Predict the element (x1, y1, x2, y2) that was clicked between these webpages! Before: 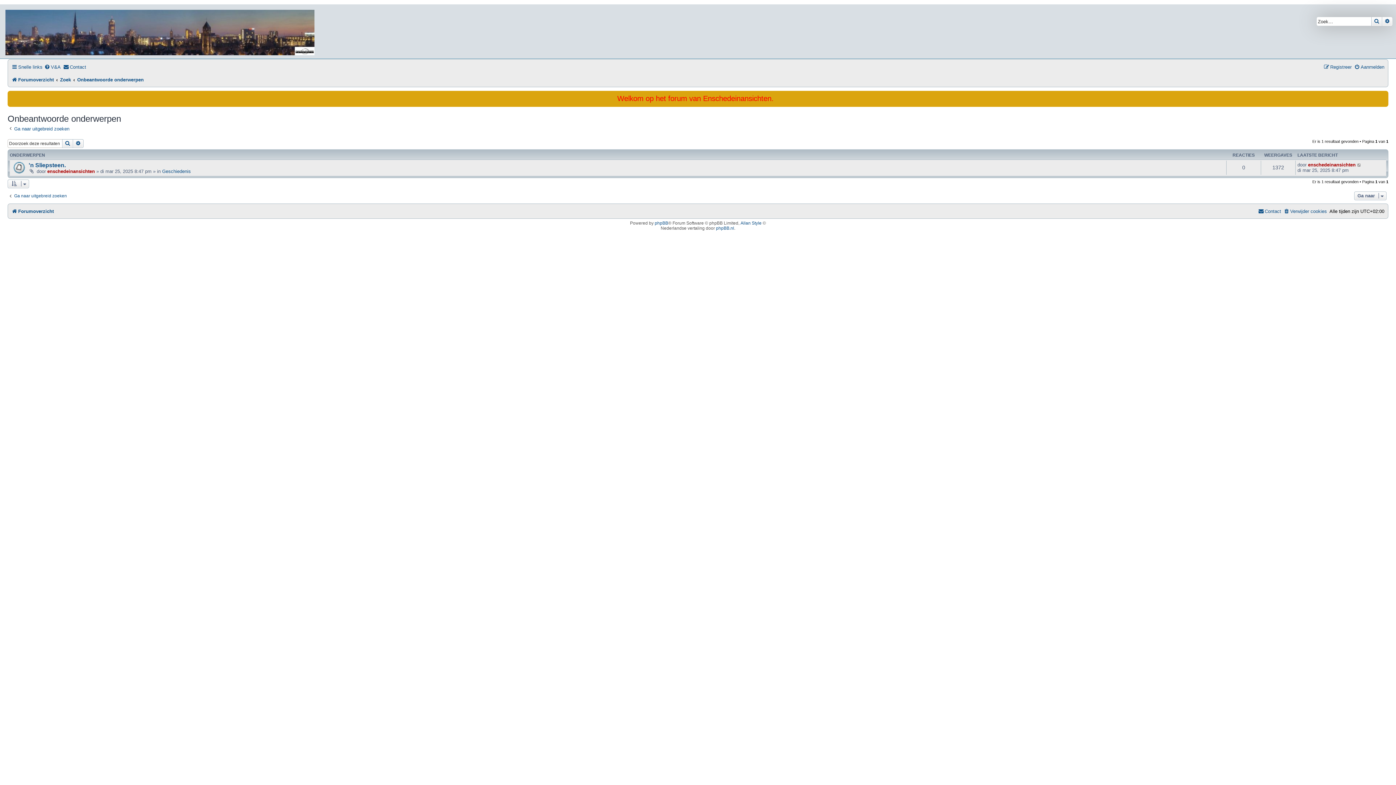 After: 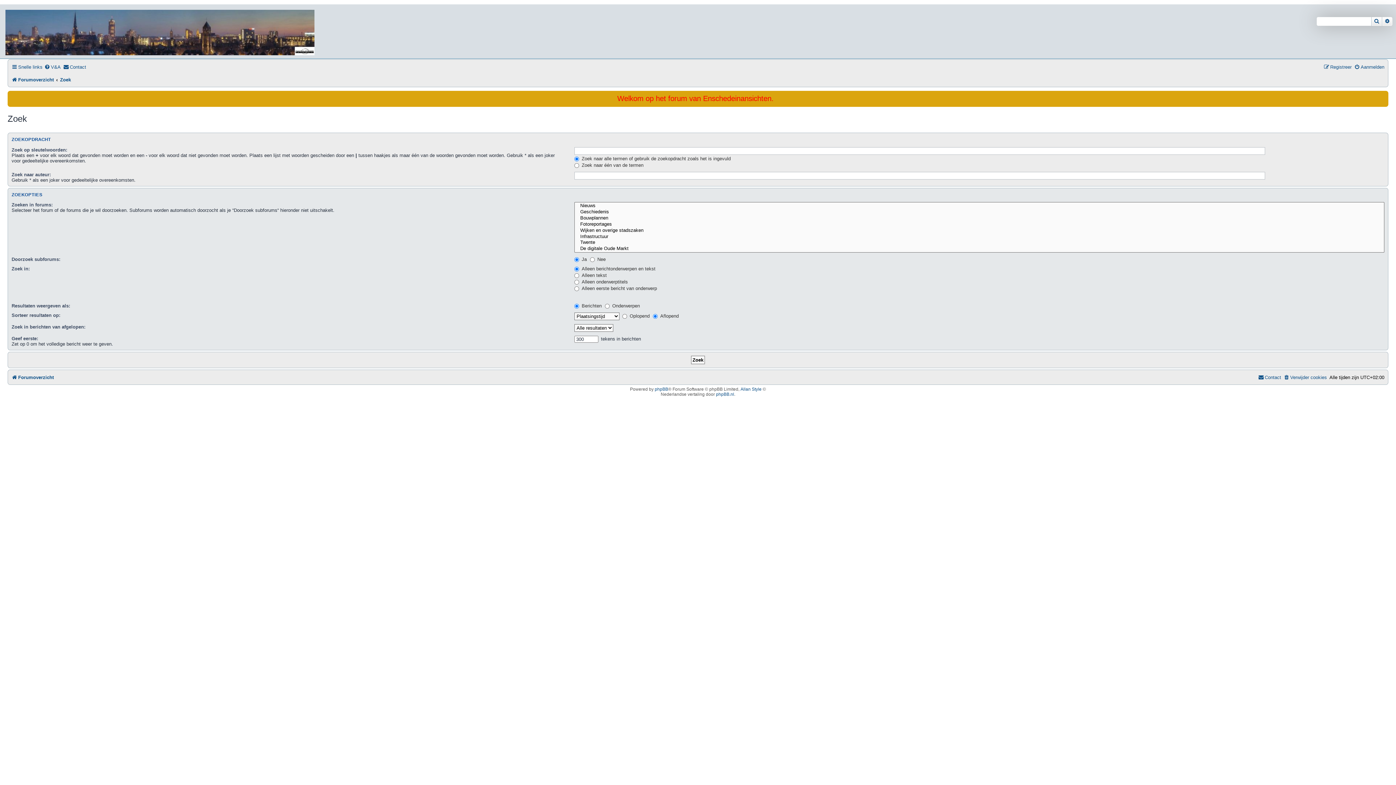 Action: label: Ga naar uitgebreid zoeken bbox: (7, 193, 66, 198)